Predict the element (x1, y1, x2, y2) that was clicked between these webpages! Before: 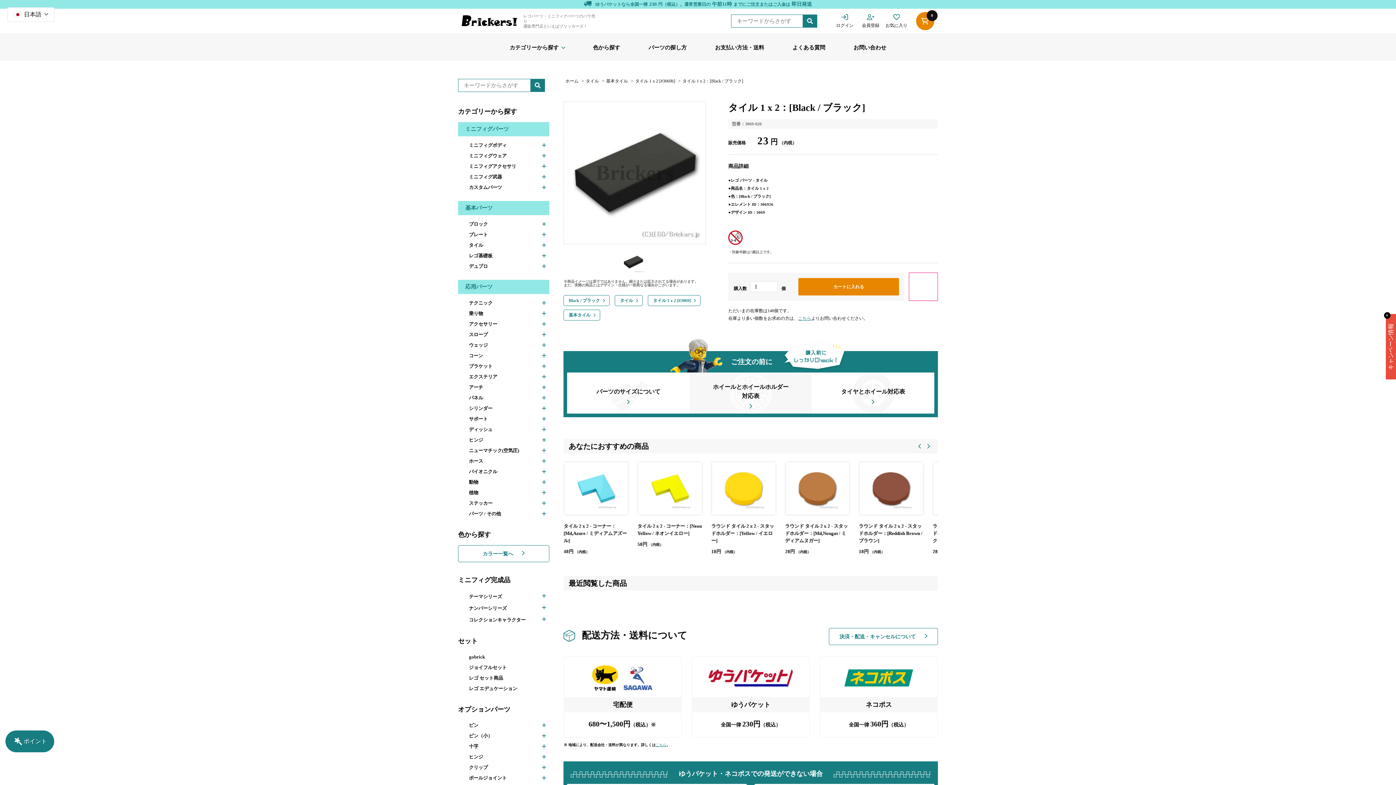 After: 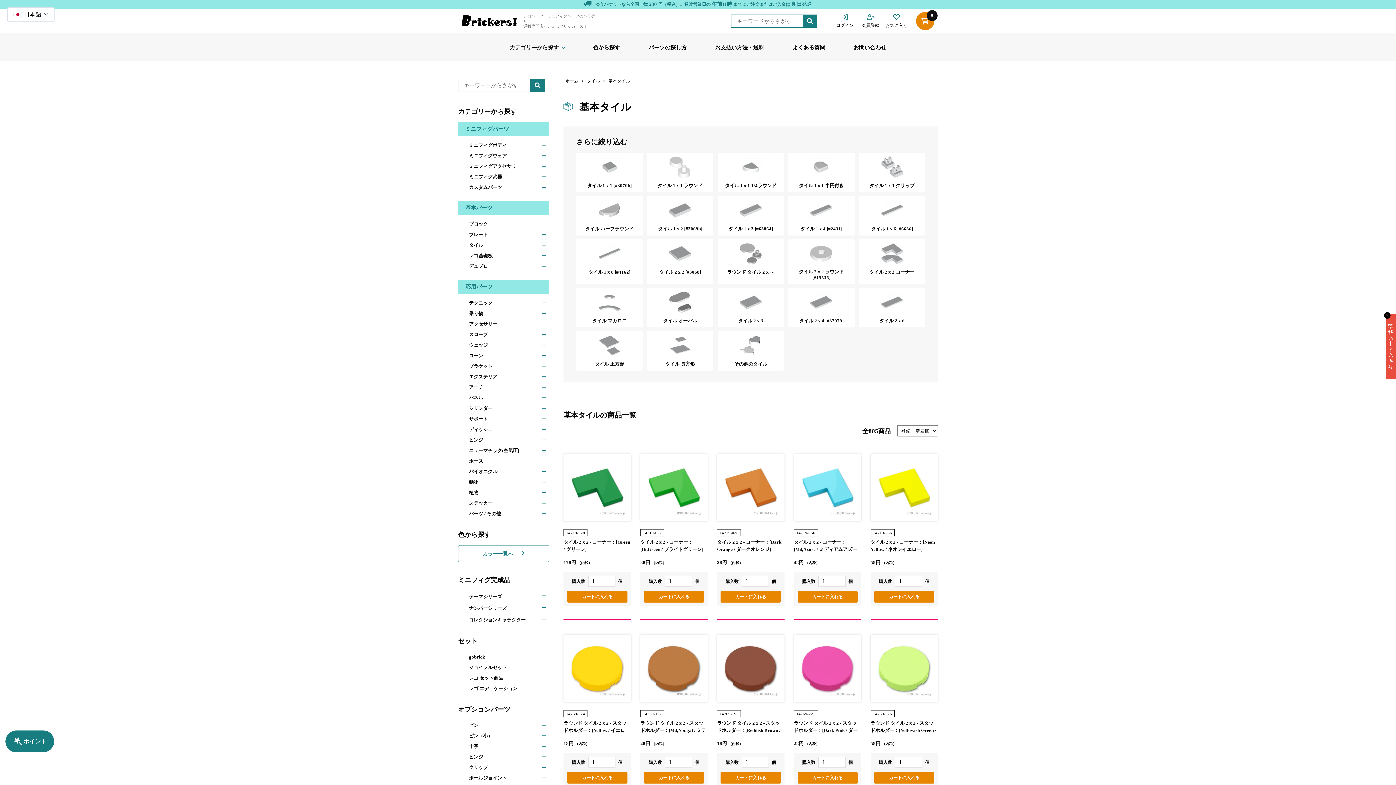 Action: bbox: (563, 309, 600, 320) label: 基本タイル